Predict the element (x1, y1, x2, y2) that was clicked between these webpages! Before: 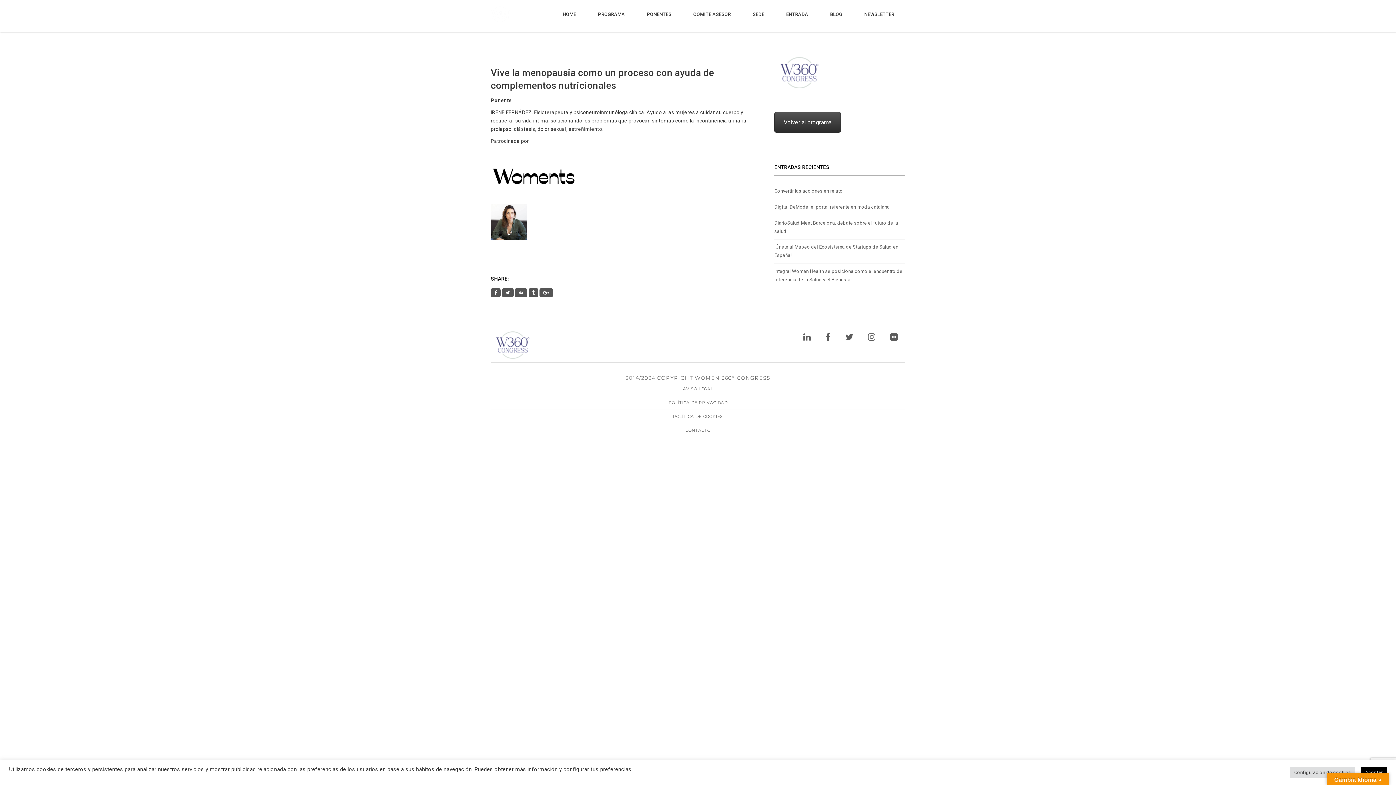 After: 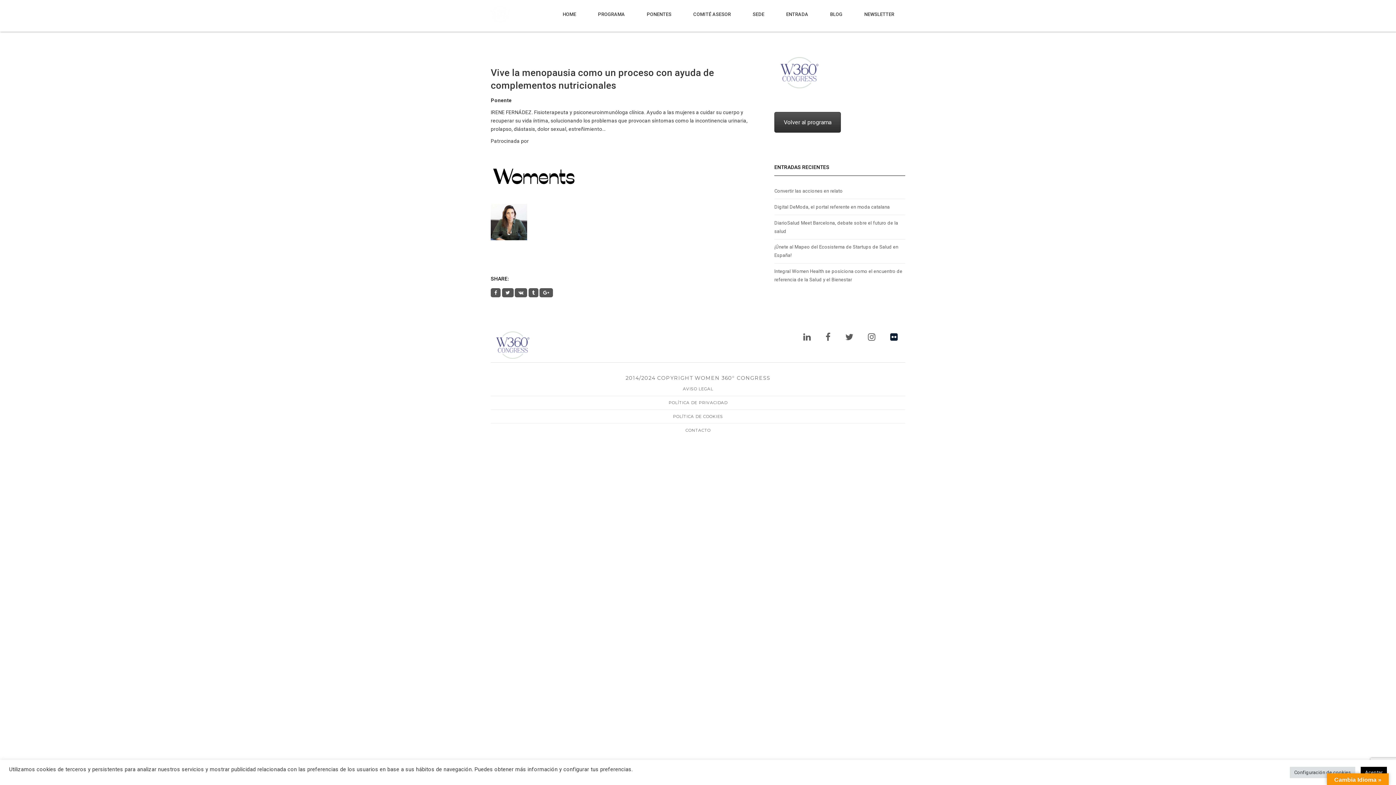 Action: bbox: (890, 332, 898, 342)